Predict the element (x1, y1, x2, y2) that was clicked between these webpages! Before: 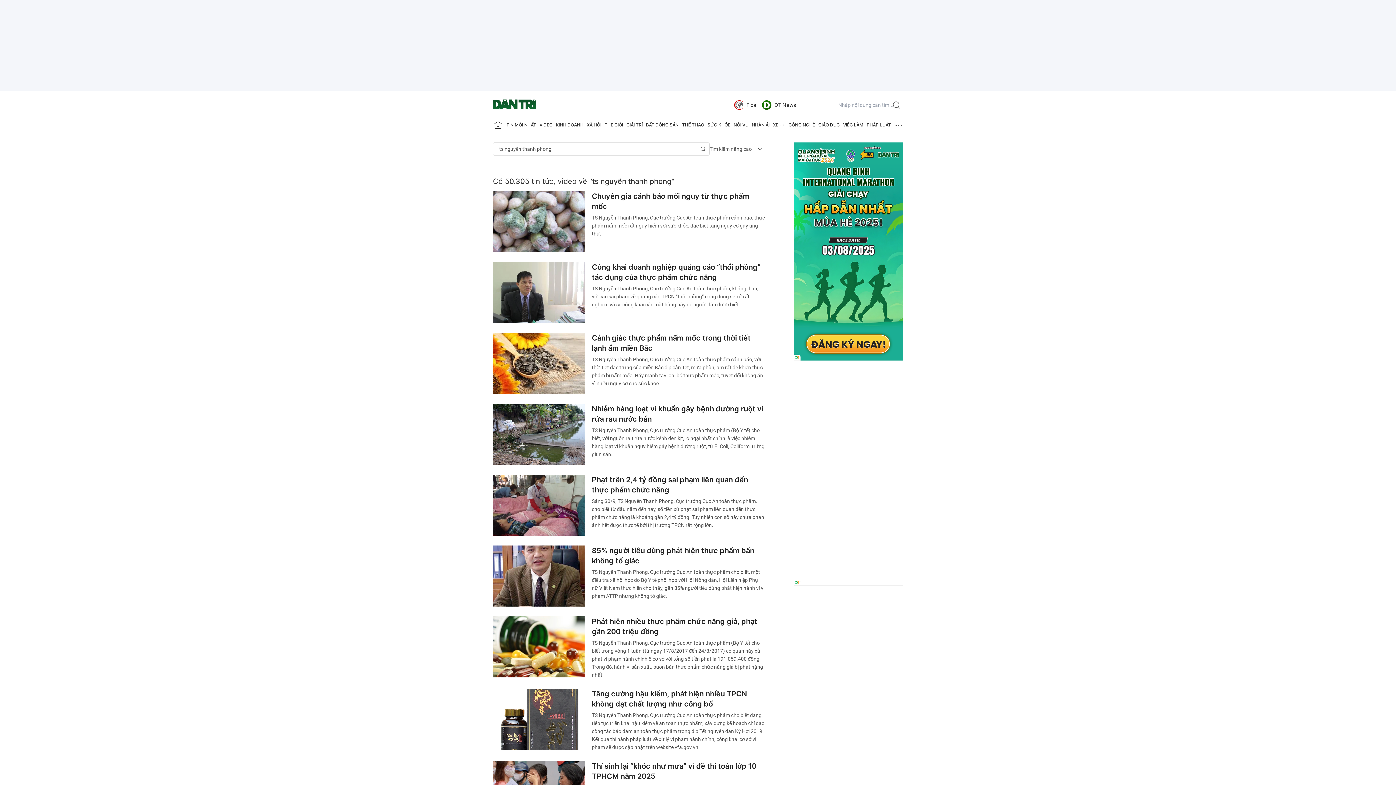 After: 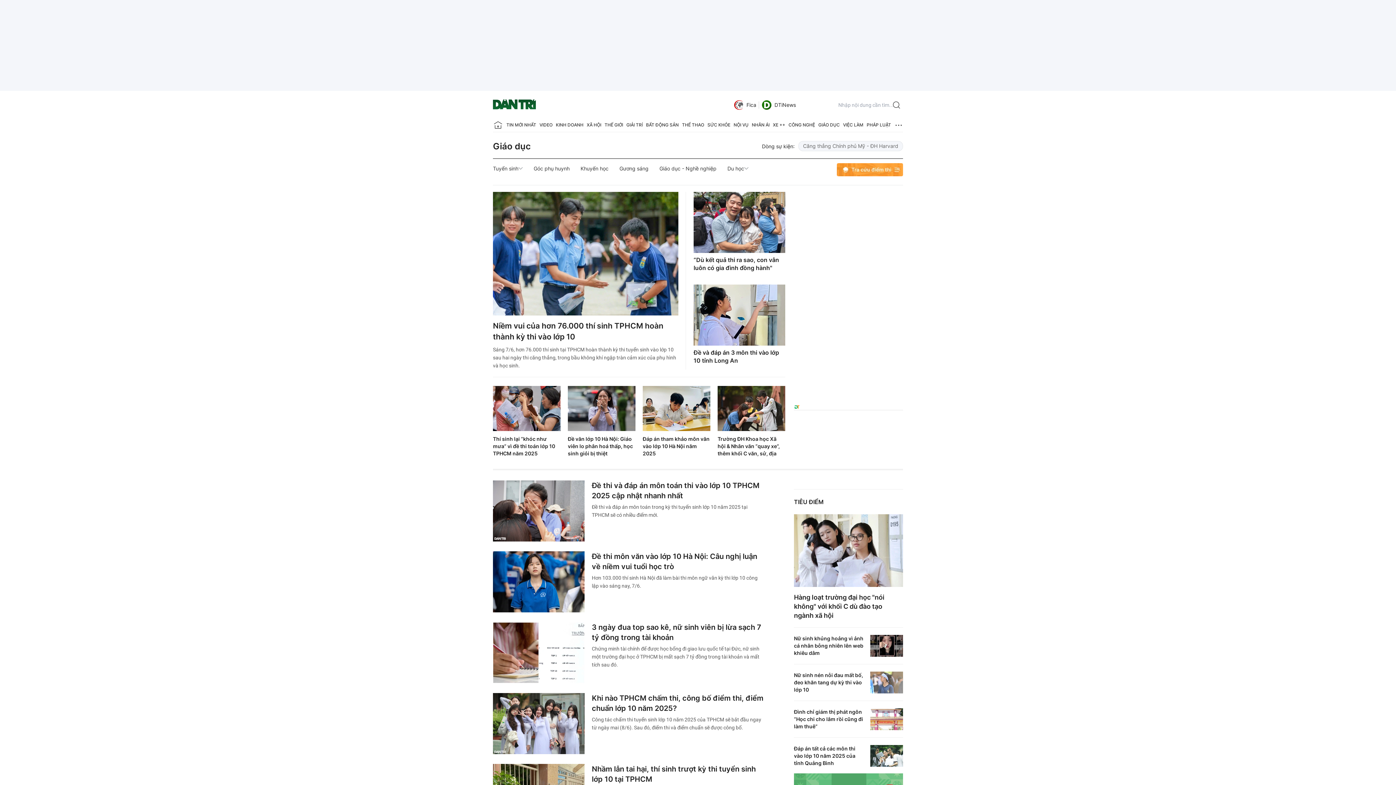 Action: label: GIÁO DỤC bbox: (818, 118, 840, 132)